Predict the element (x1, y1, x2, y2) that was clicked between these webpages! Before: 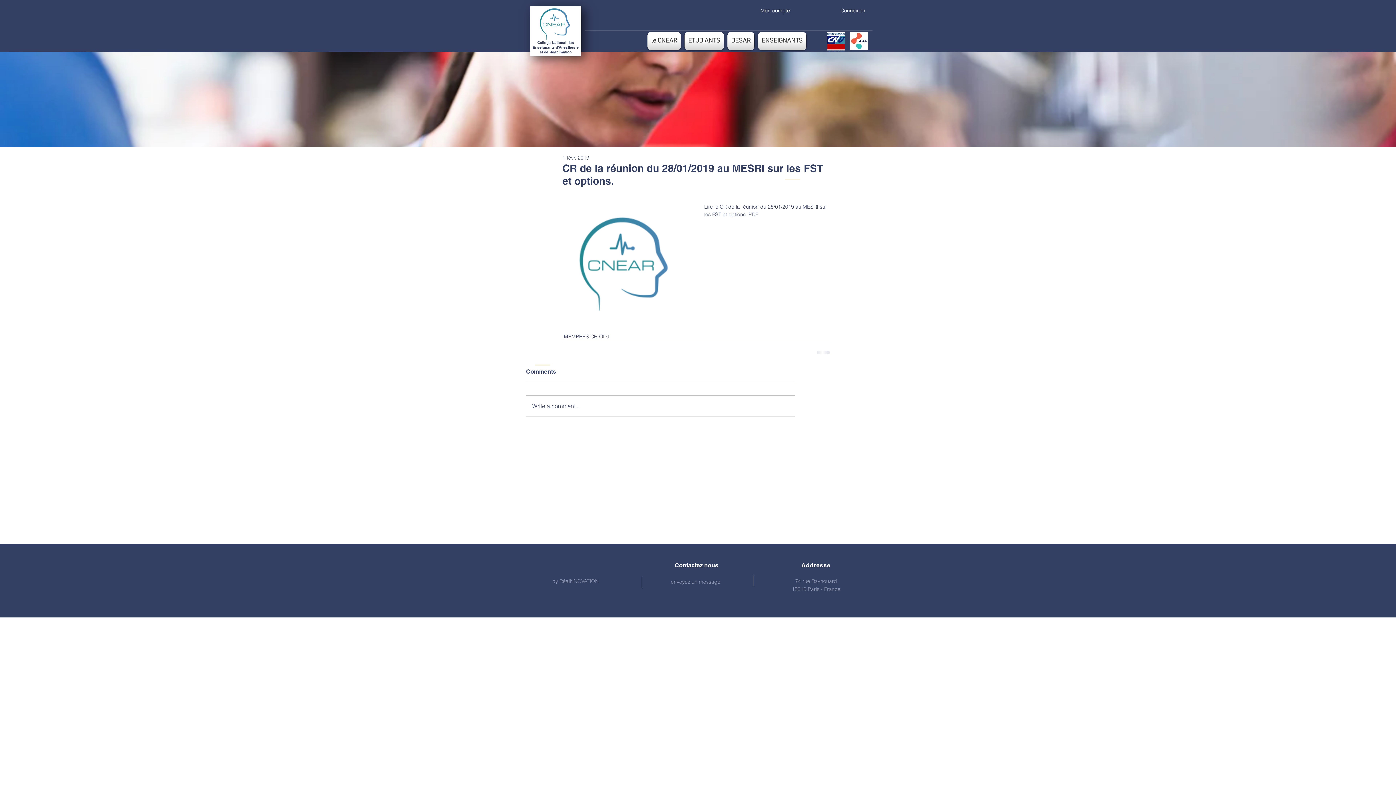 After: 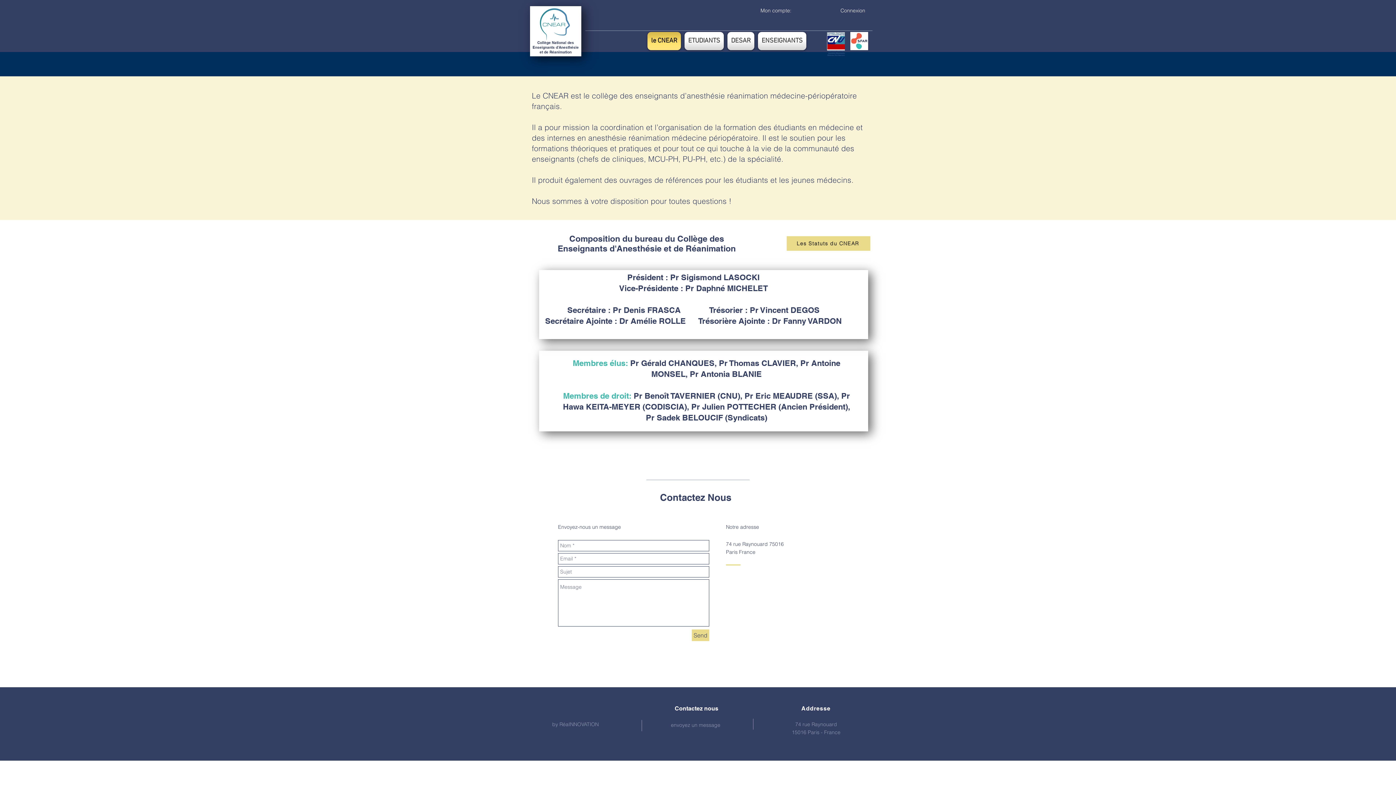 Action: bbox: (671, 578, 720, 585) label: envoyez un message